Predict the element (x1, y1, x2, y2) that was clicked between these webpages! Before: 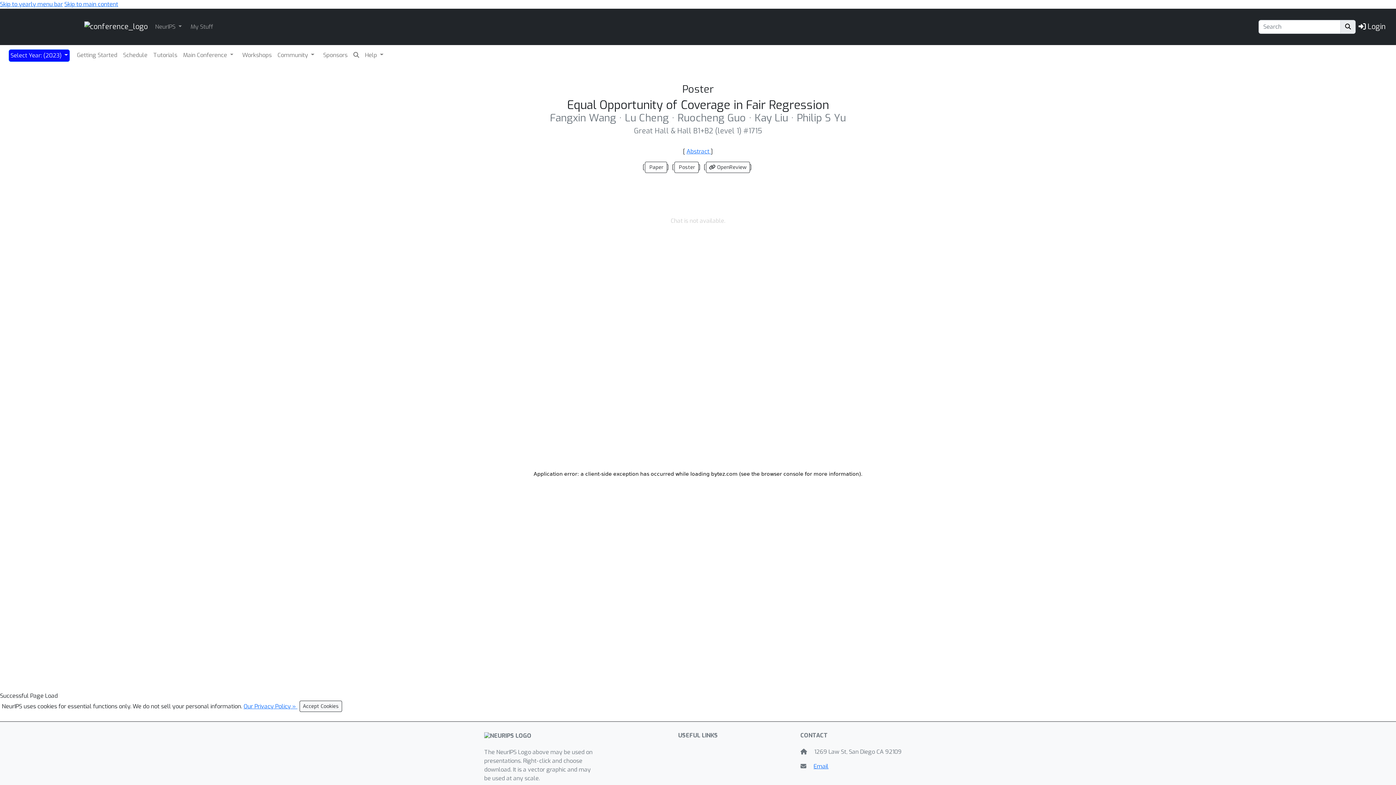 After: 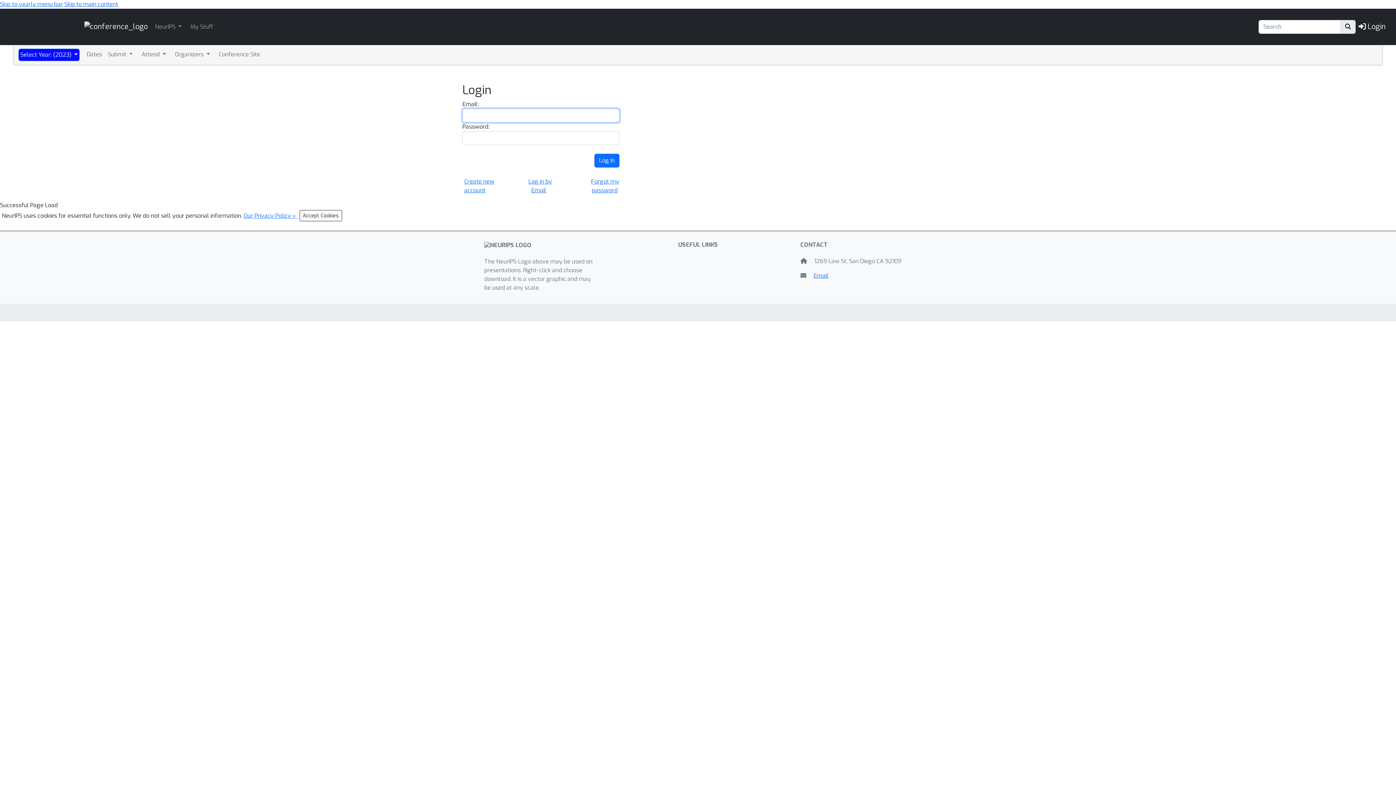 Action: label: My Stuff bbox: (189, 21, 214, 32)